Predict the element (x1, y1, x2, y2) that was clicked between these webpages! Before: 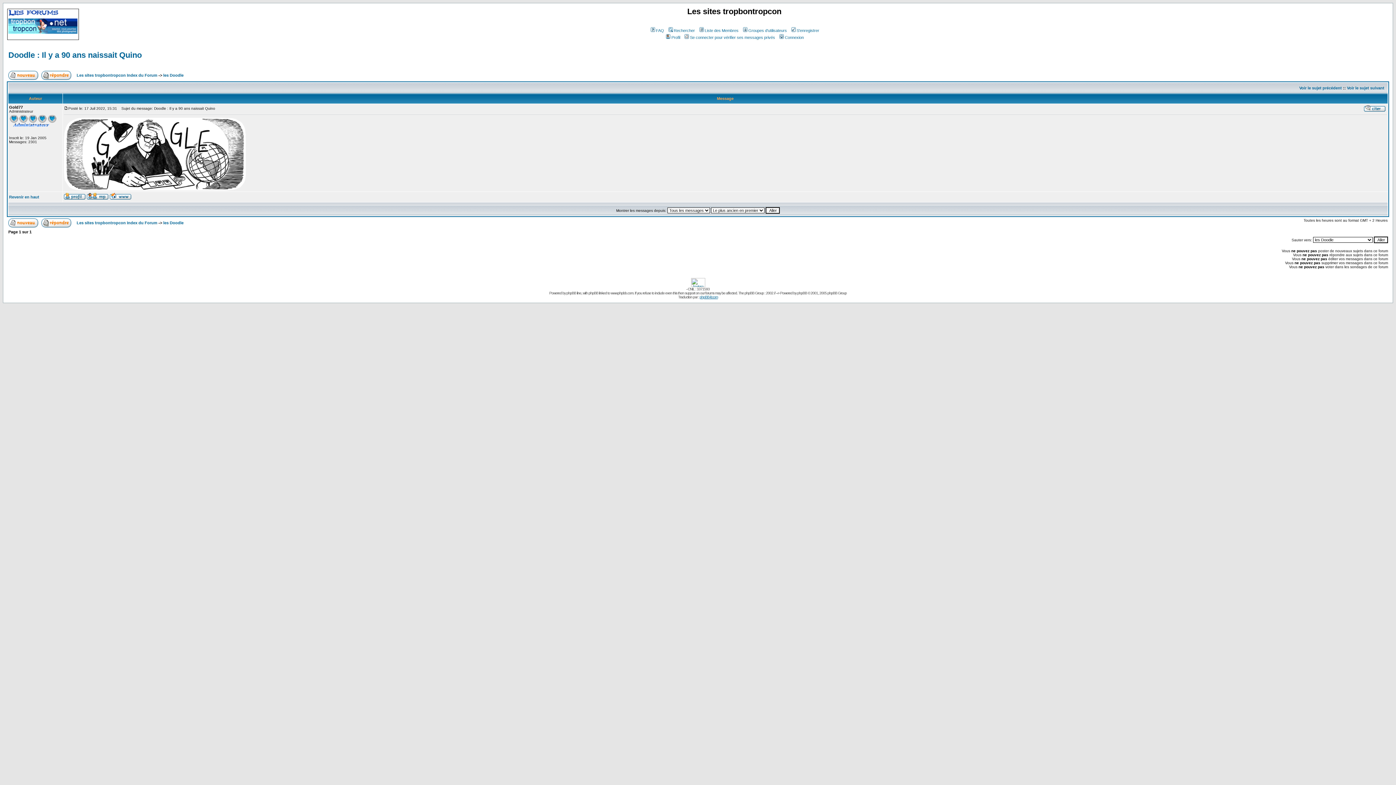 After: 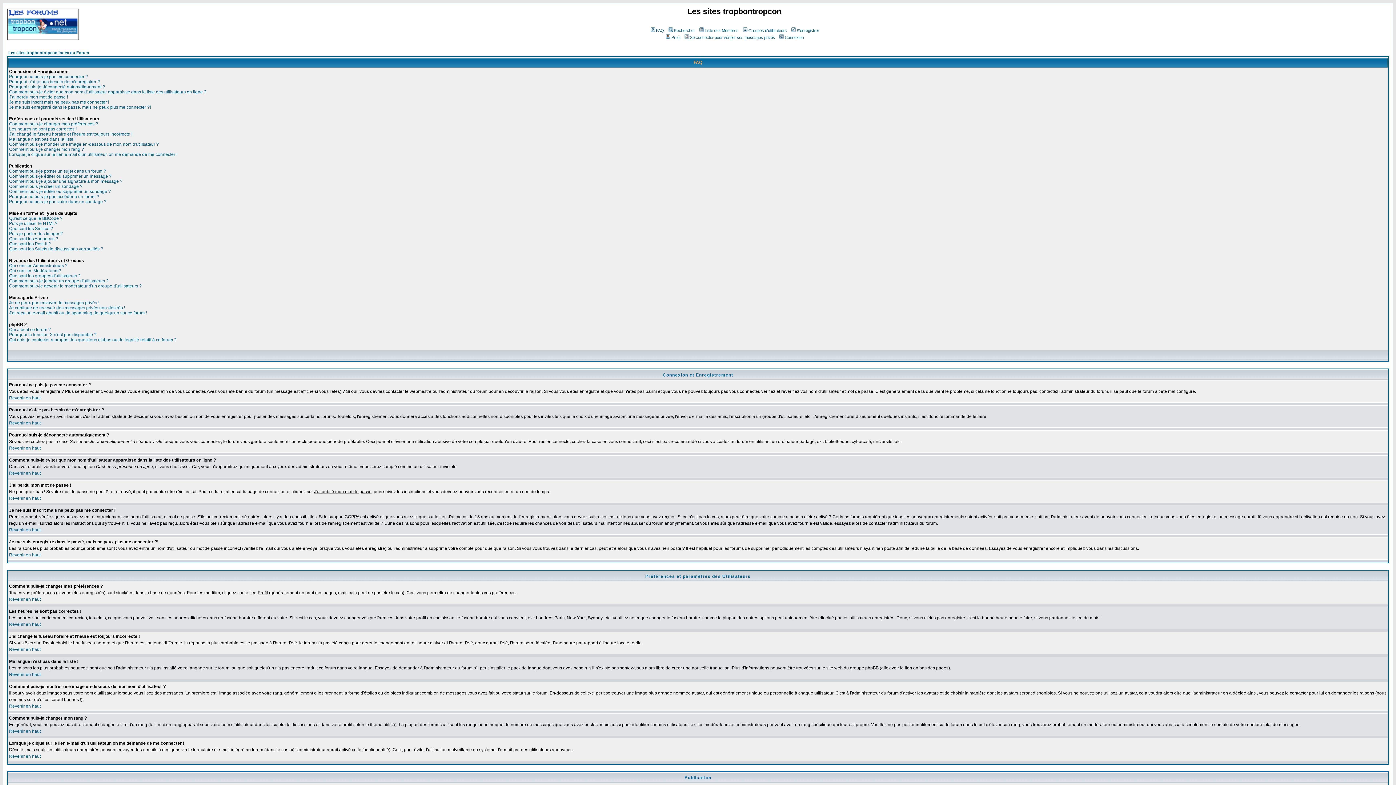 Action: label: FAQ bbox: (649, 28, 664, 32)